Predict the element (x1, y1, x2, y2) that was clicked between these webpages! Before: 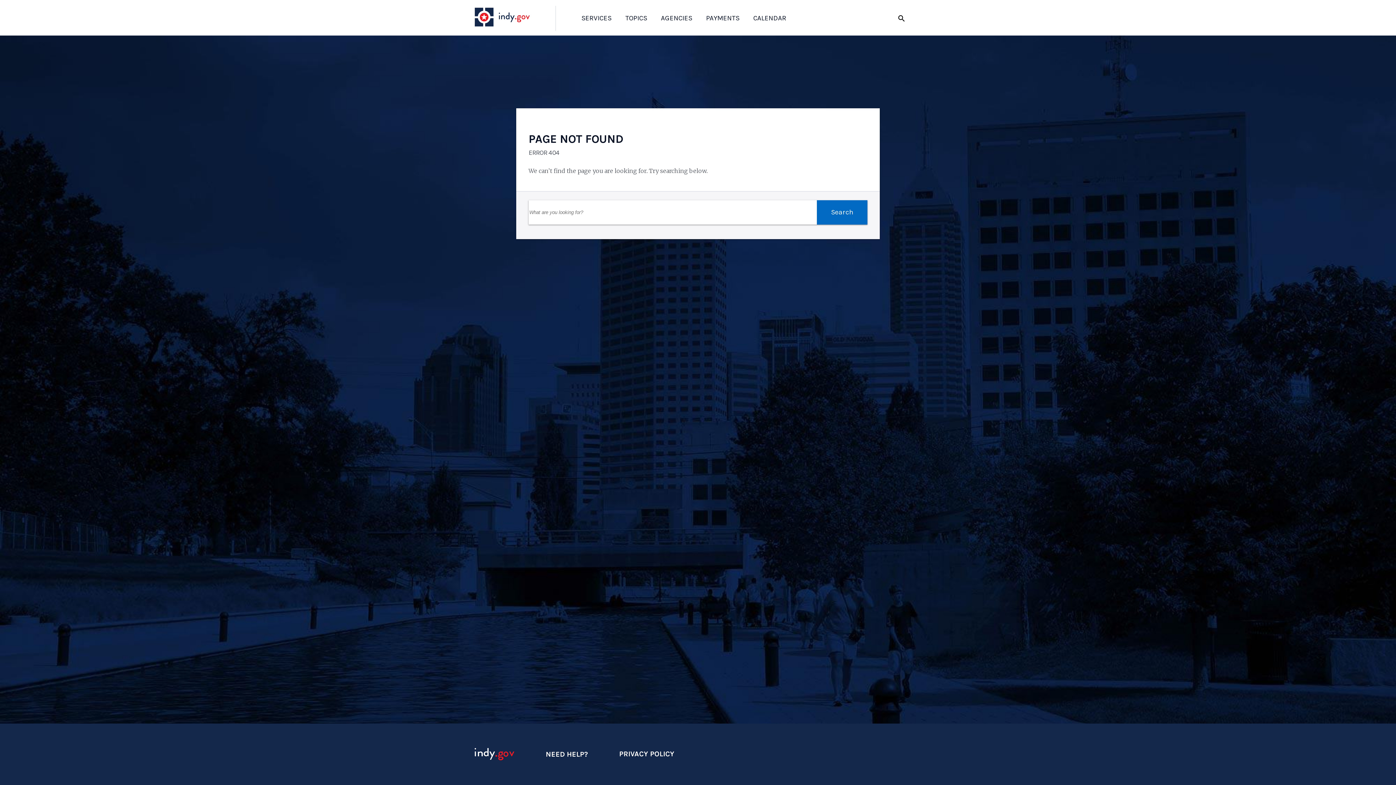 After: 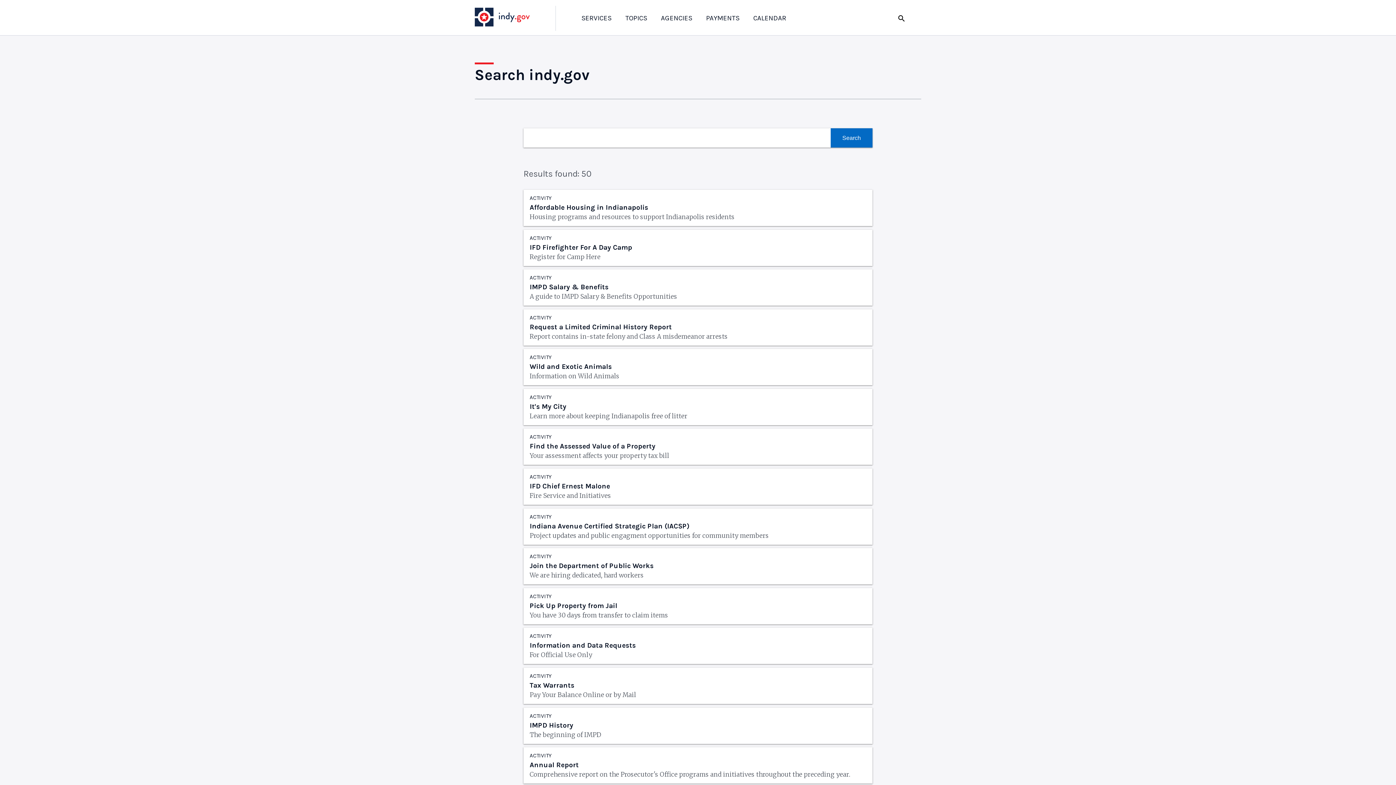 Action: label: Search bbox: (817, 200, 867, 224)